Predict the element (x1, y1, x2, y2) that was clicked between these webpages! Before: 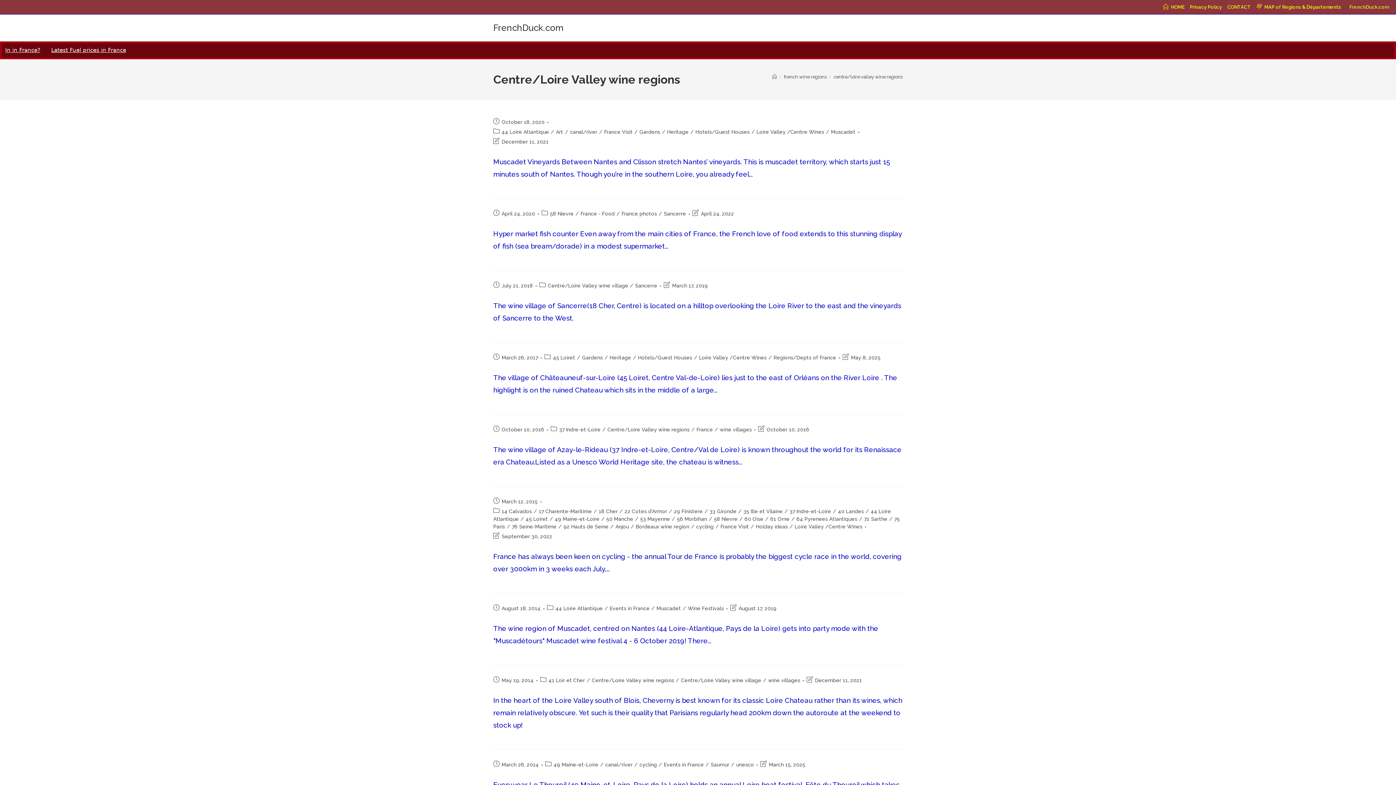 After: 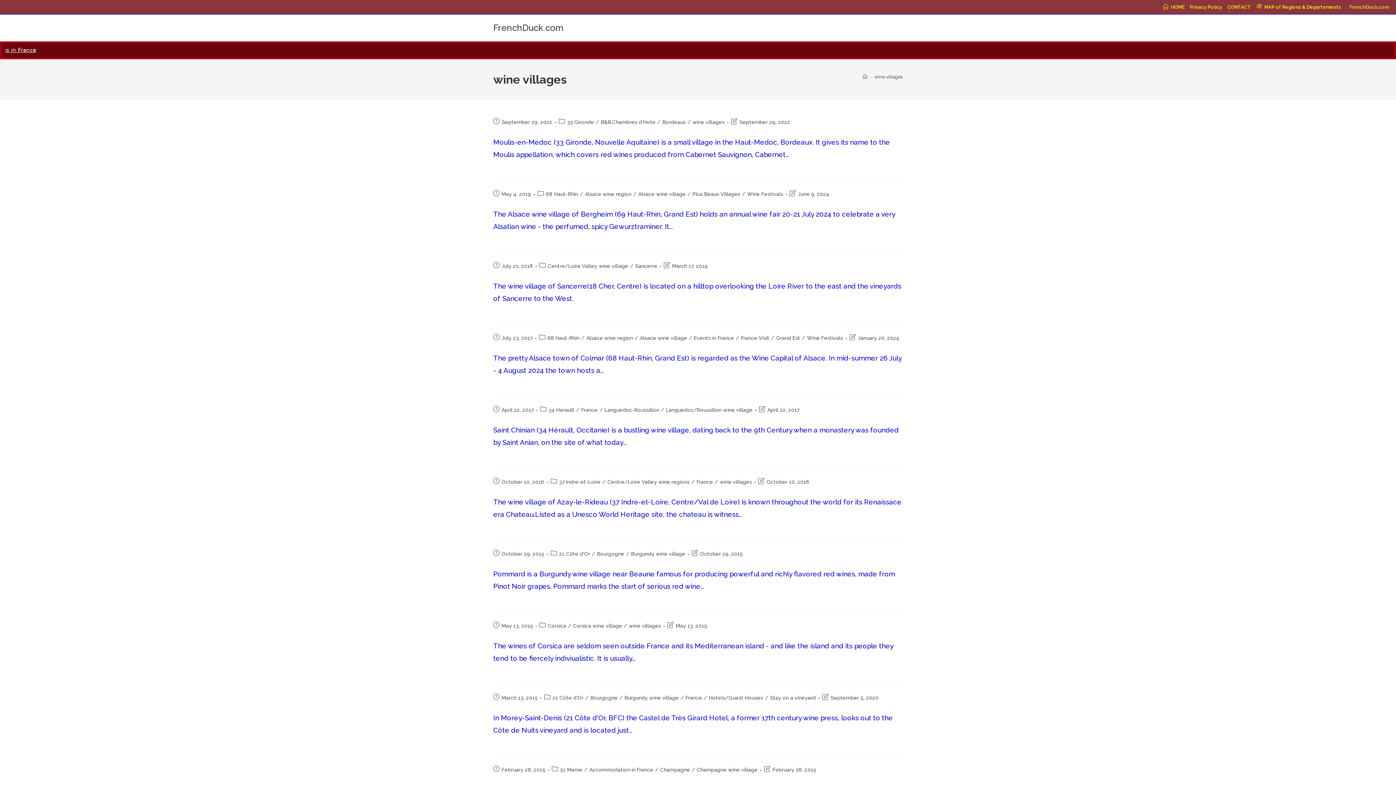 Action: bbox: (720, 426, 752, 432) label: wine villages